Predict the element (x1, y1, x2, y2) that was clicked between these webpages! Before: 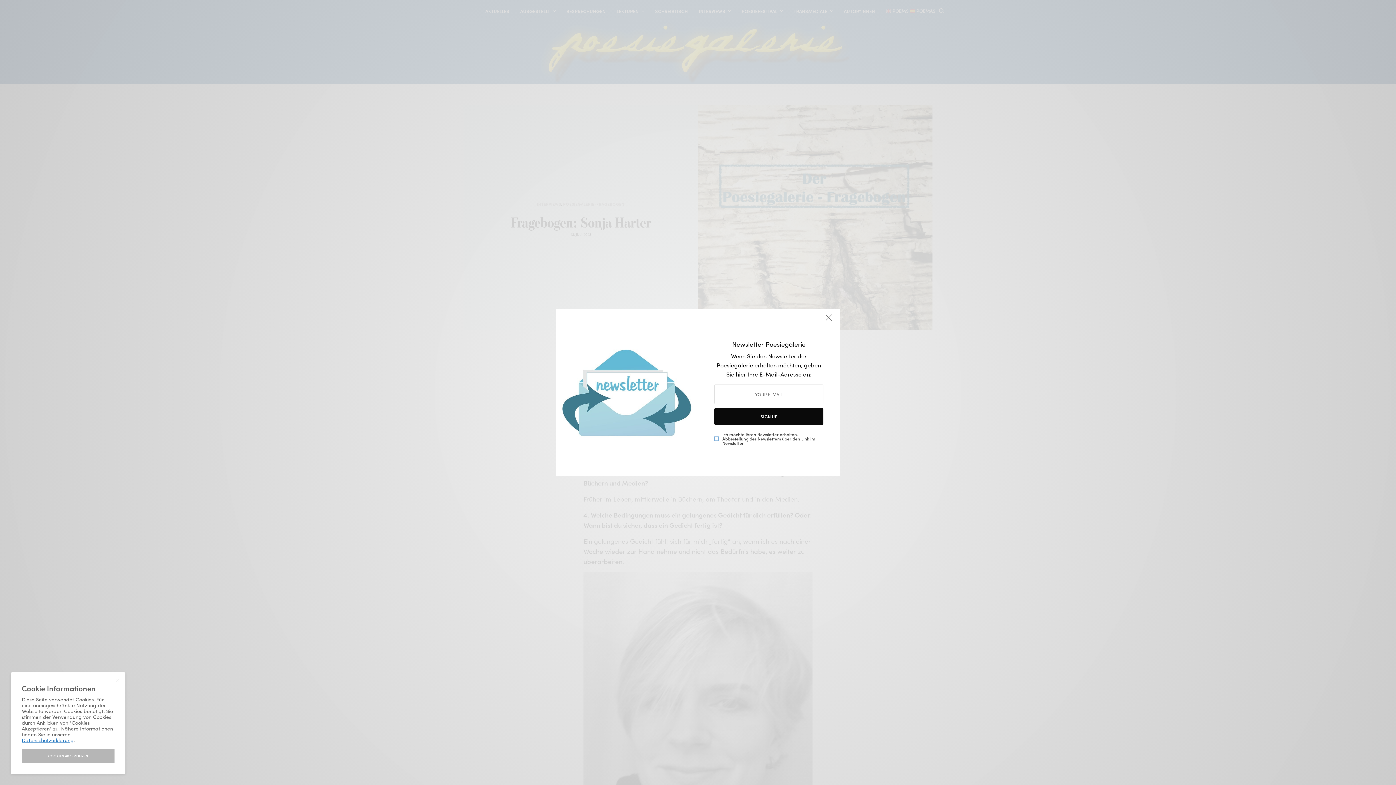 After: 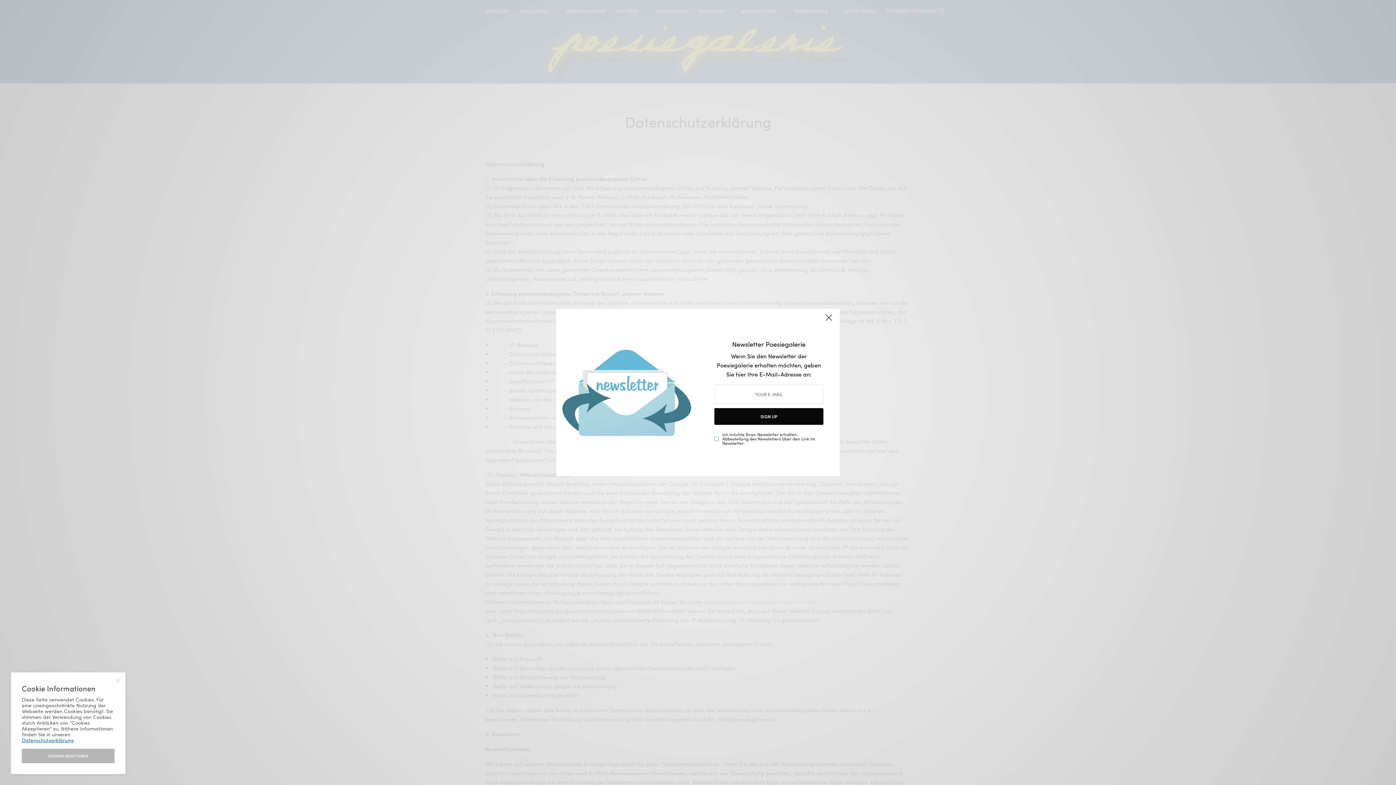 Action: bbox: (21, 736, 73, 744) label: Datenschutzerklärung